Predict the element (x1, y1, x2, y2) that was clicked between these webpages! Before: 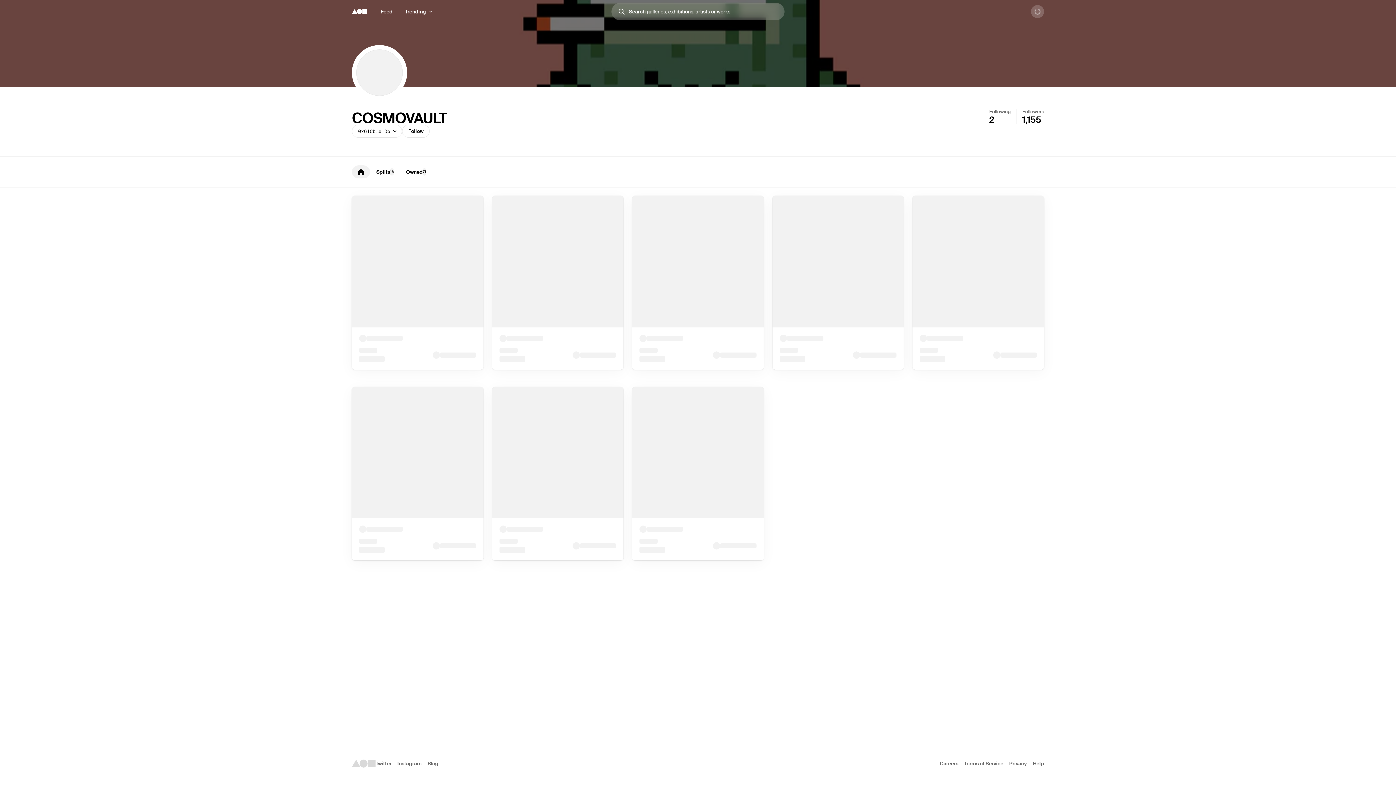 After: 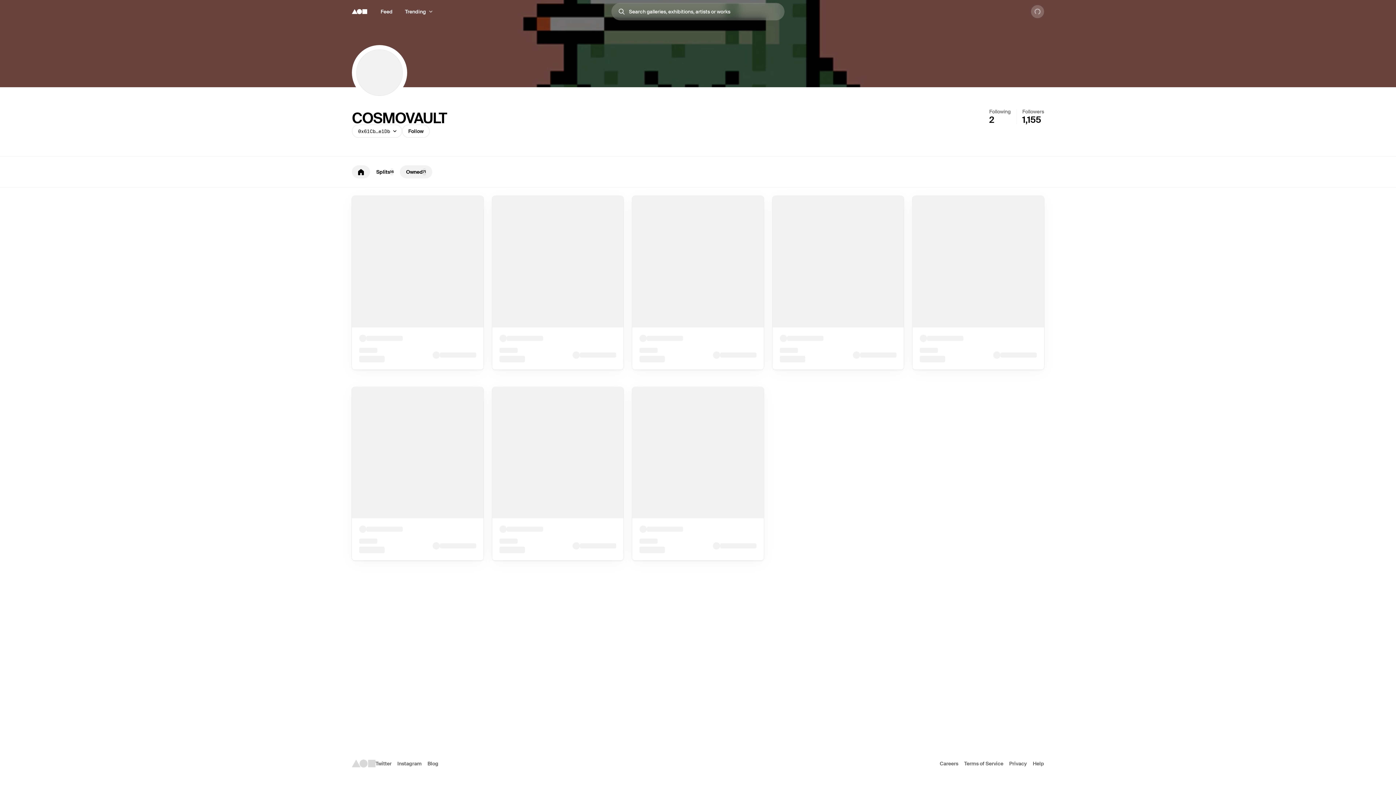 Action: bbox: (400, 165, 432, 178) label: Owned
71